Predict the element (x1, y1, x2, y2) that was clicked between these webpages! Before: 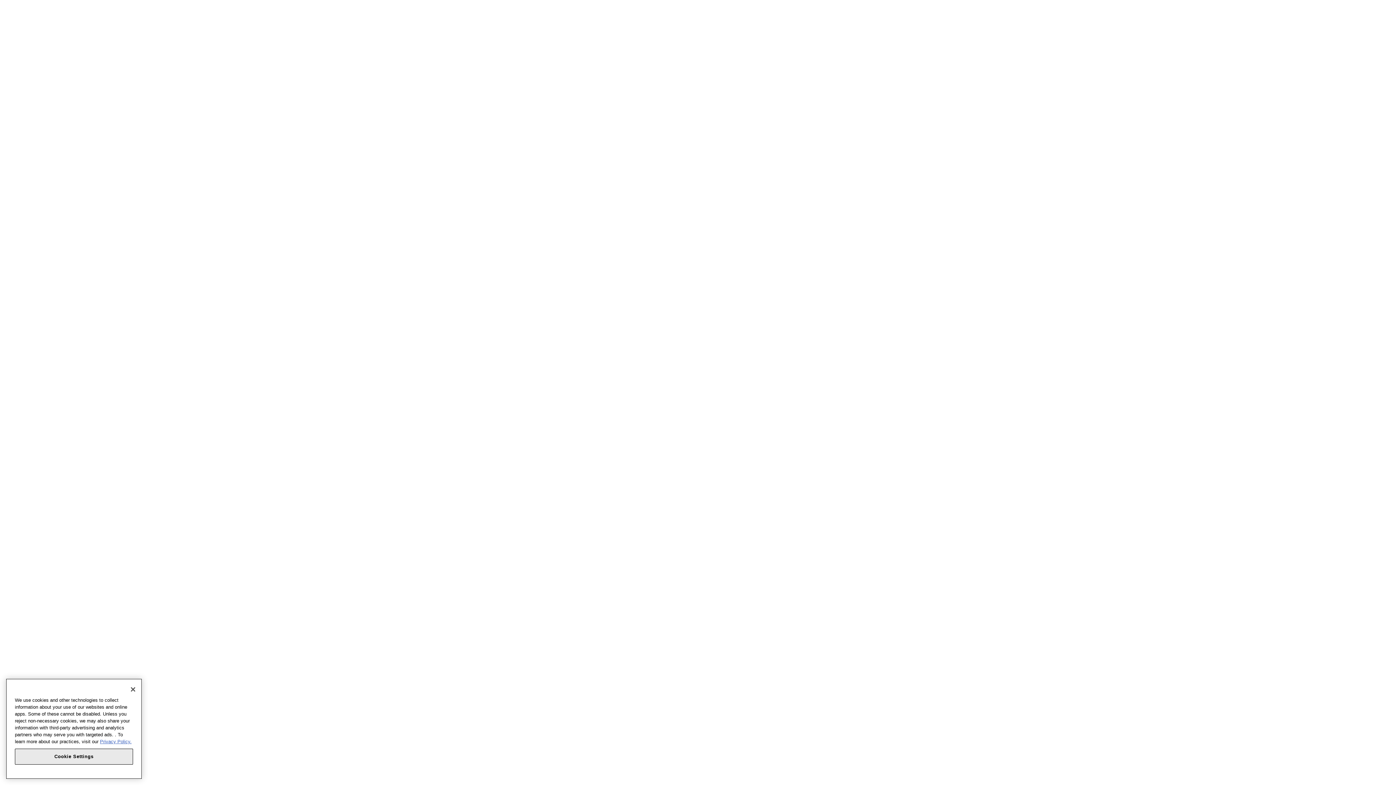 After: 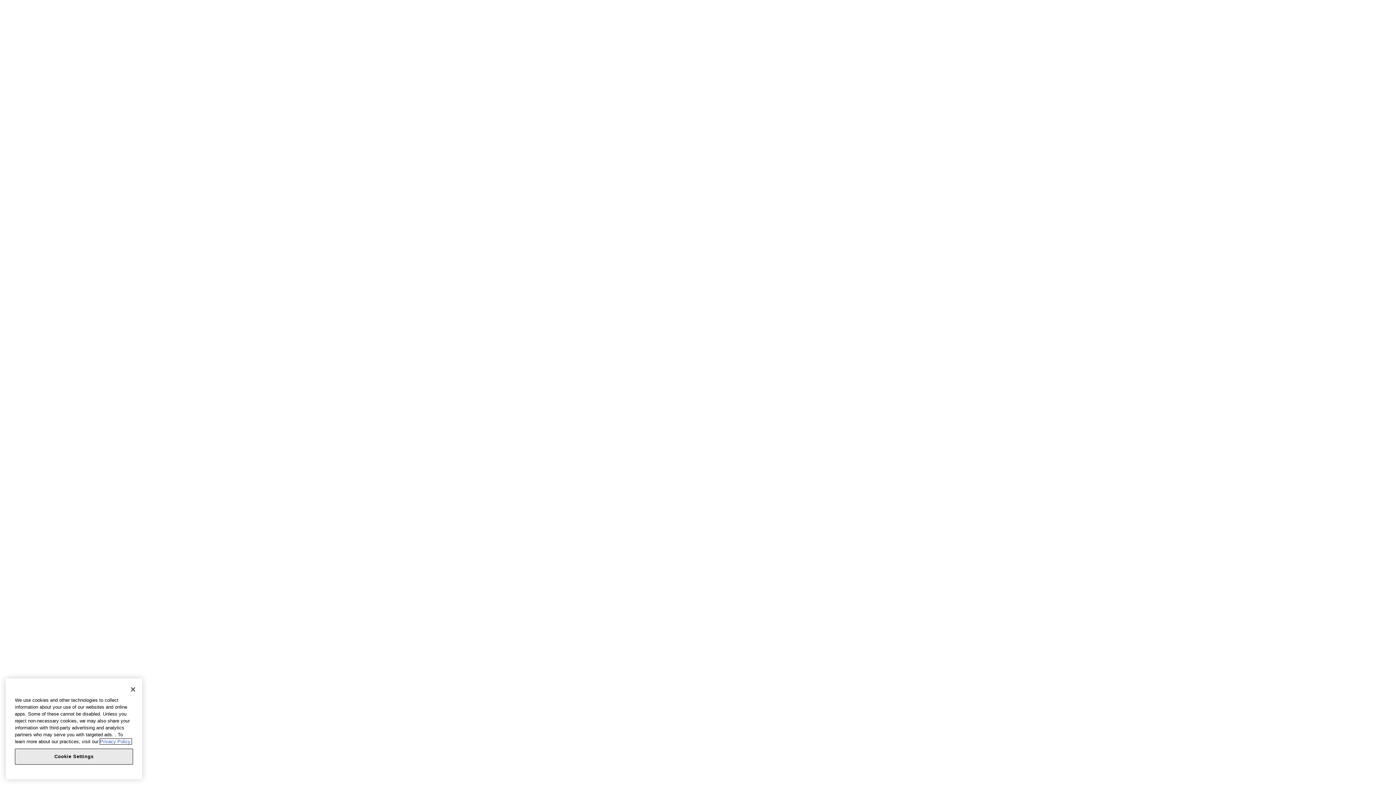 Action: label: More information about your privacy, opens in a new tab bbox: (100, 742, 131, 748)